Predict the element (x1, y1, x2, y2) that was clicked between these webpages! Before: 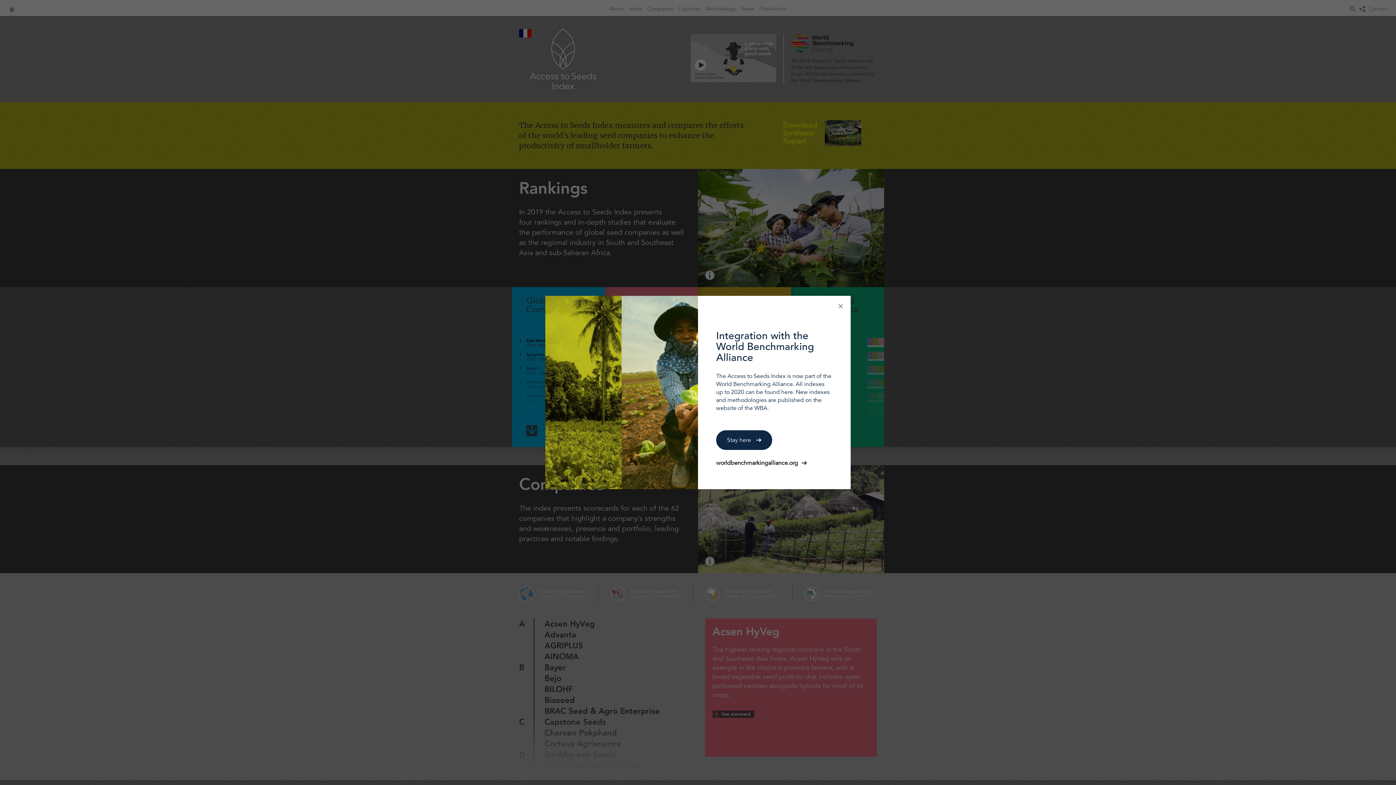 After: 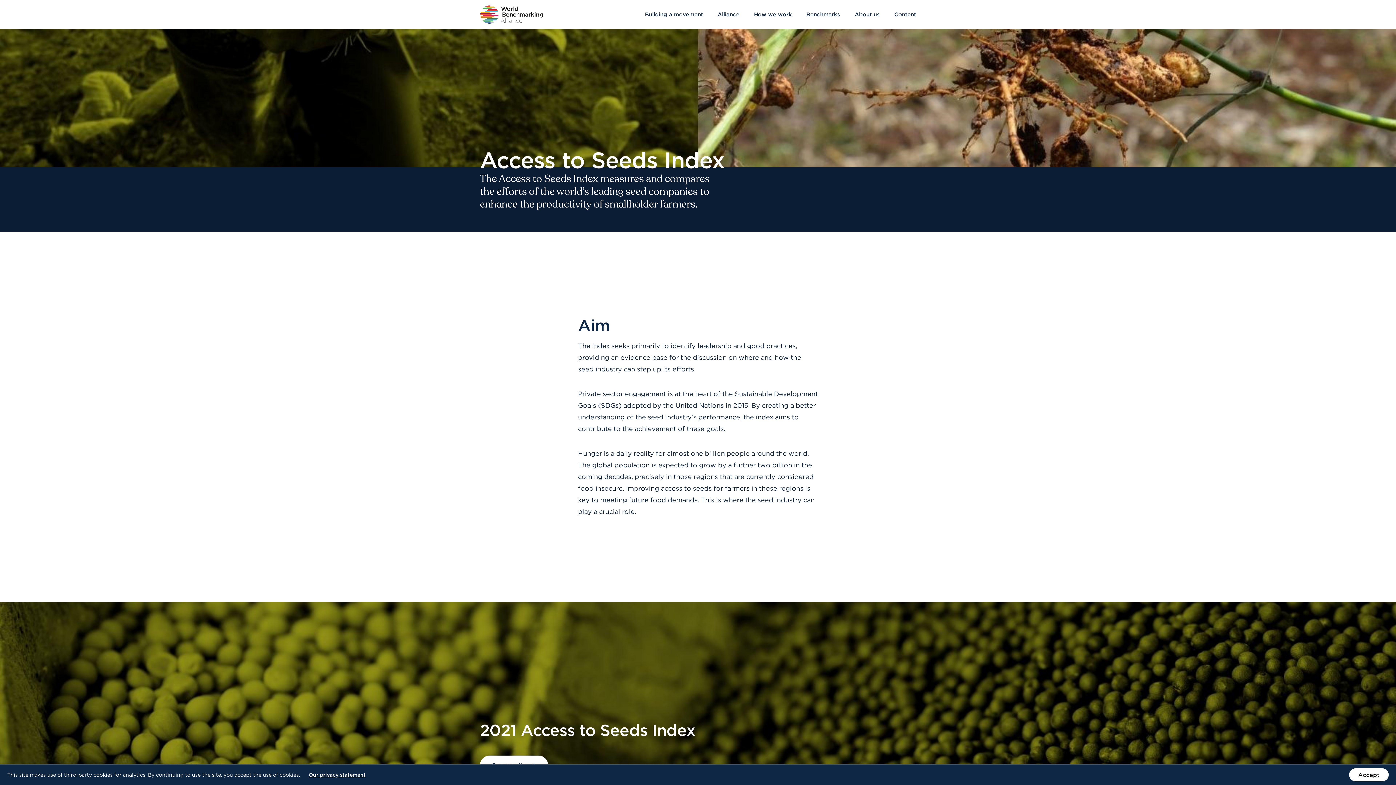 Action: bbox: (716, 459, 832, 467) label: worldbenchmarkingalliance.org